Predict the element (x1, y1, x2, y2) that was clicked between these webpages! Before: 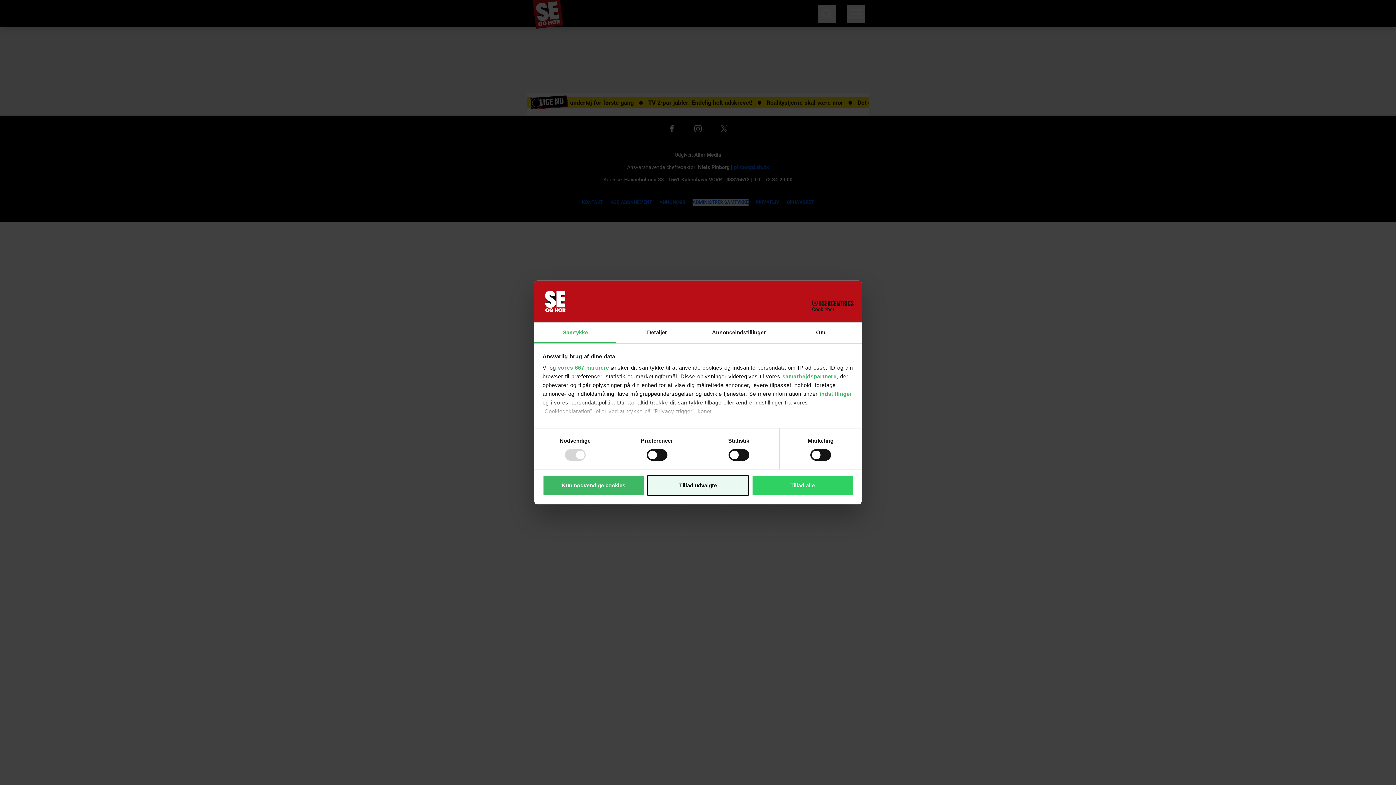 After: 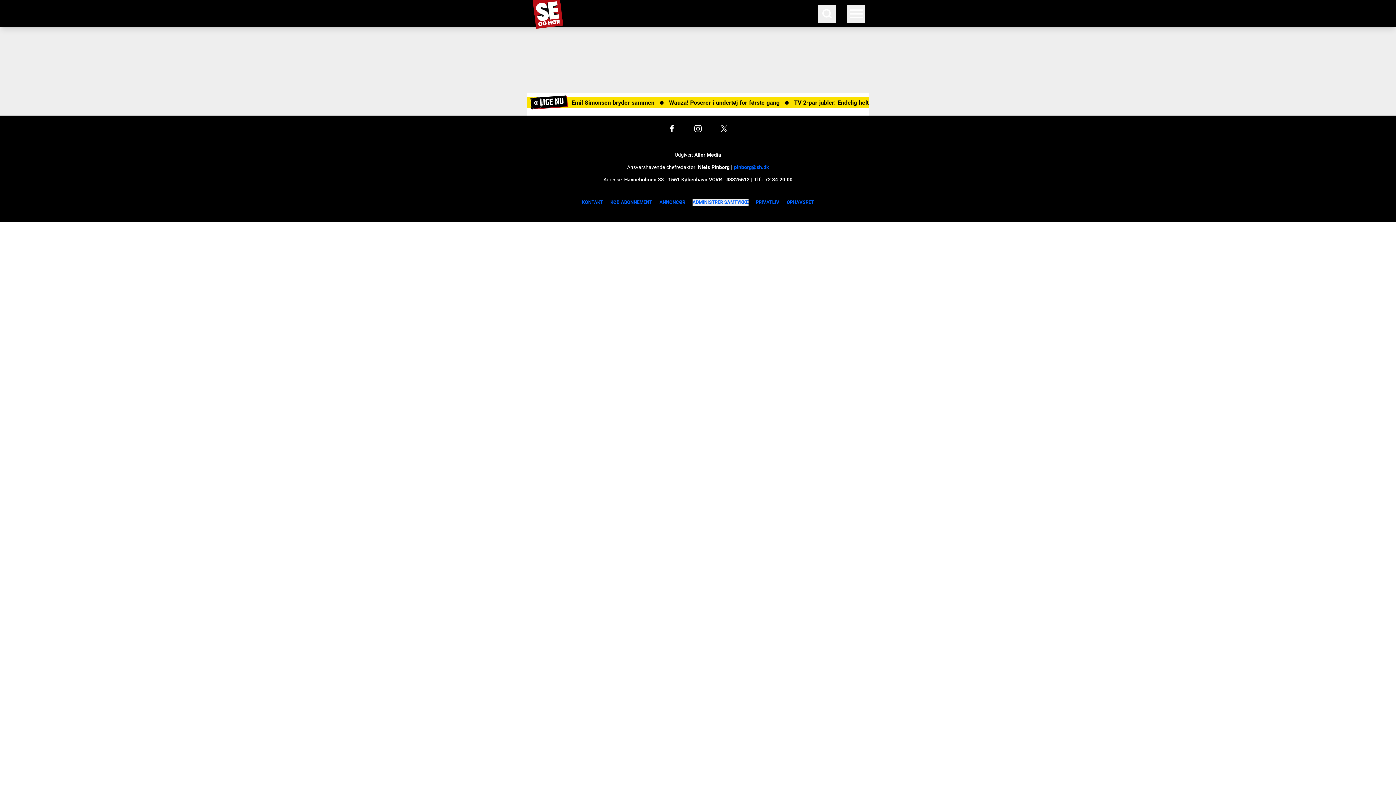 Action: bbox: (647, 475, 749, 496) label: Tillad udvalgte